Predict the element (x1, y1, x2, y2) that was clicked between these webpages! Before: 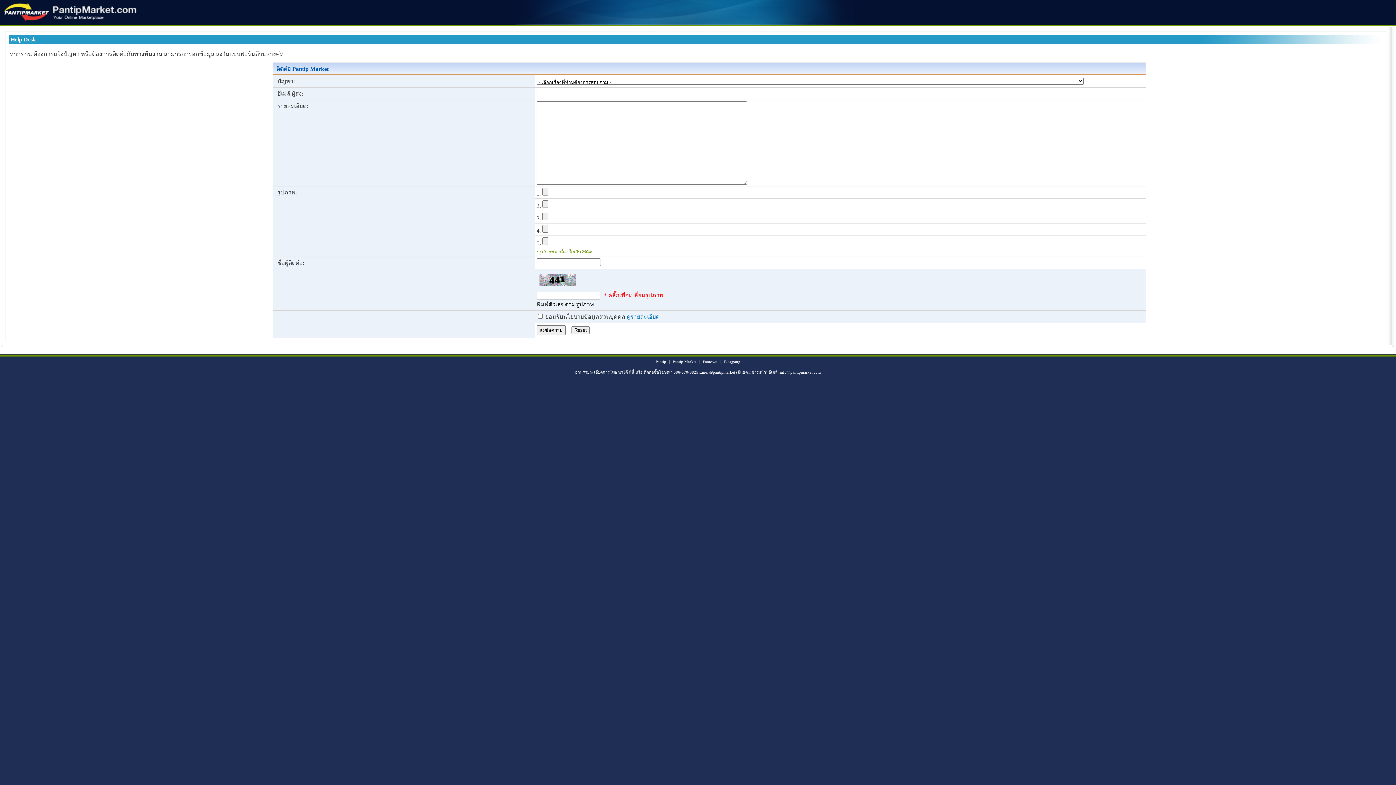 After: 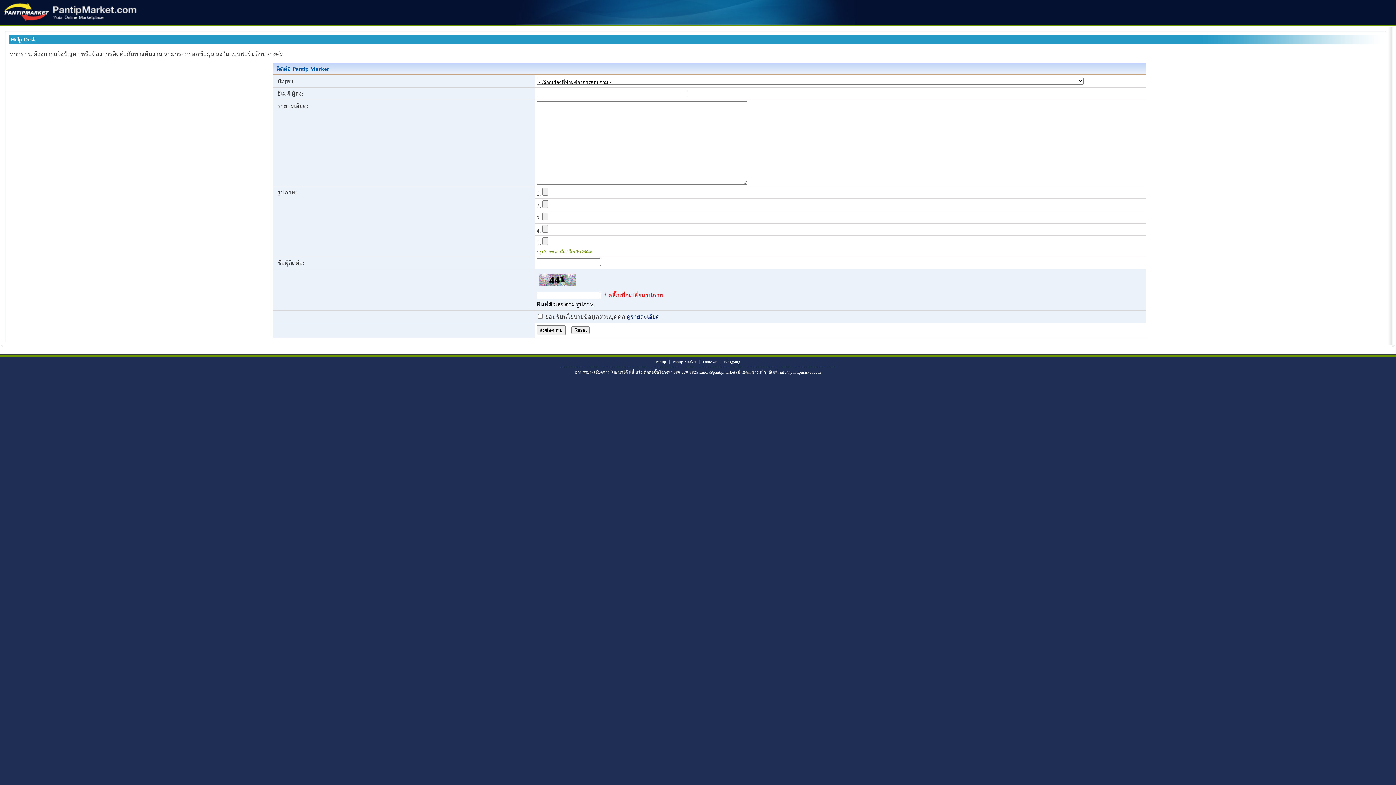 Action: label: ดูรายละเอียด bbox: (626, 313, 659, 320)